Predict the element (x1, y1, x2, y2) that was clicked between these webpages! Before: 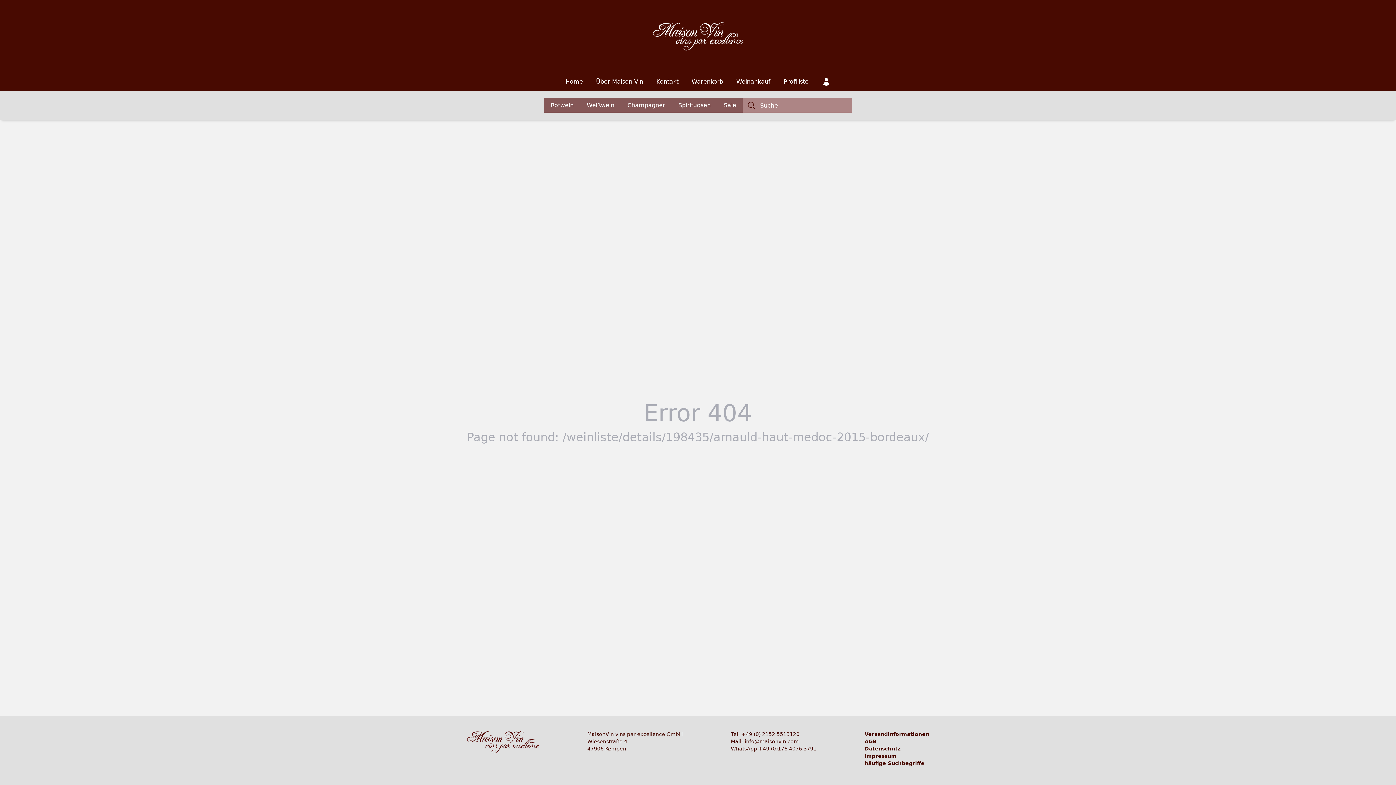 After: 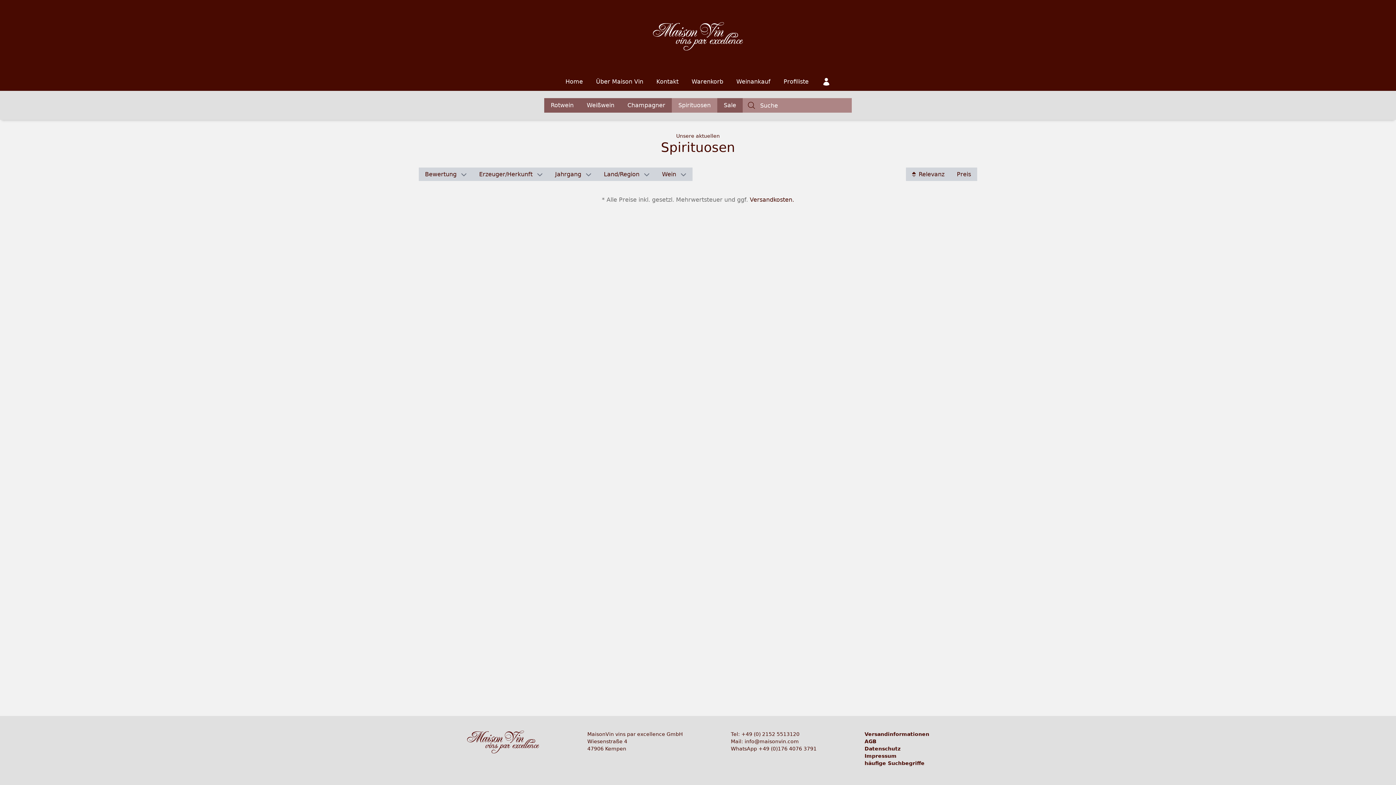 Action: bbox: (672, 98, 717, 112) label: Spirituosen